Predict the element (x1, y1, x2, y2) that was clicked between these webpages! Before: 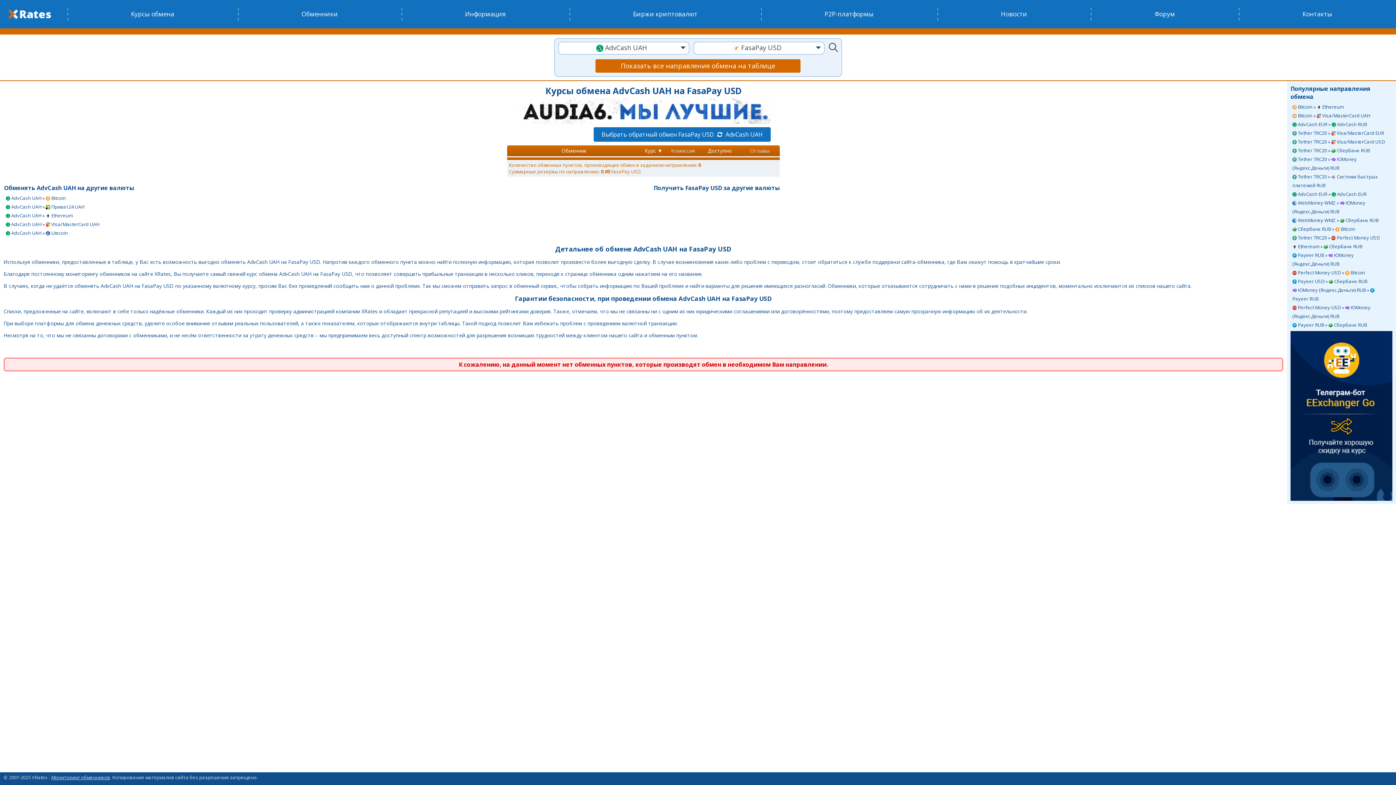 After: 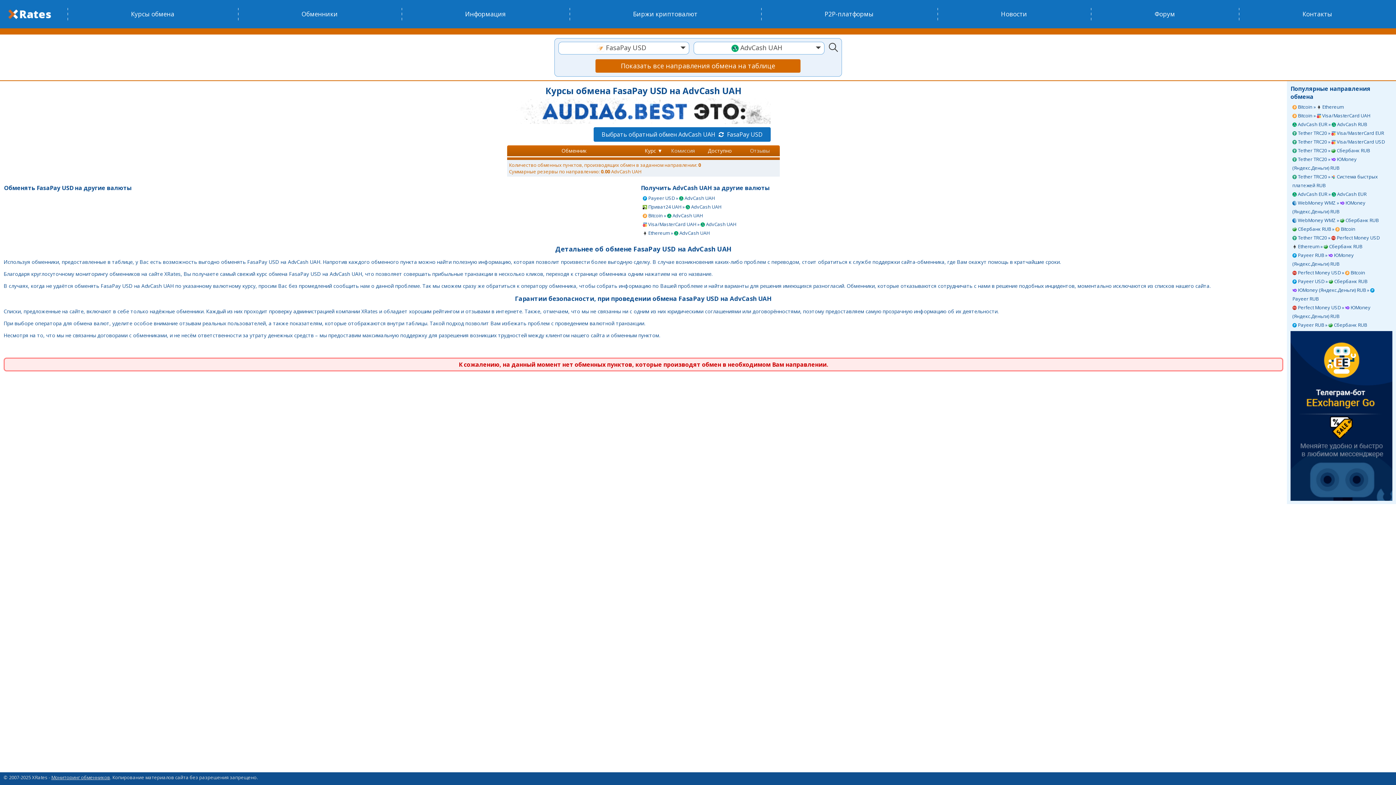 Action: label: Выбрать обратный обмен FasaPay USD  AdvCash UAH bbox: (593, 127, 770, 141)